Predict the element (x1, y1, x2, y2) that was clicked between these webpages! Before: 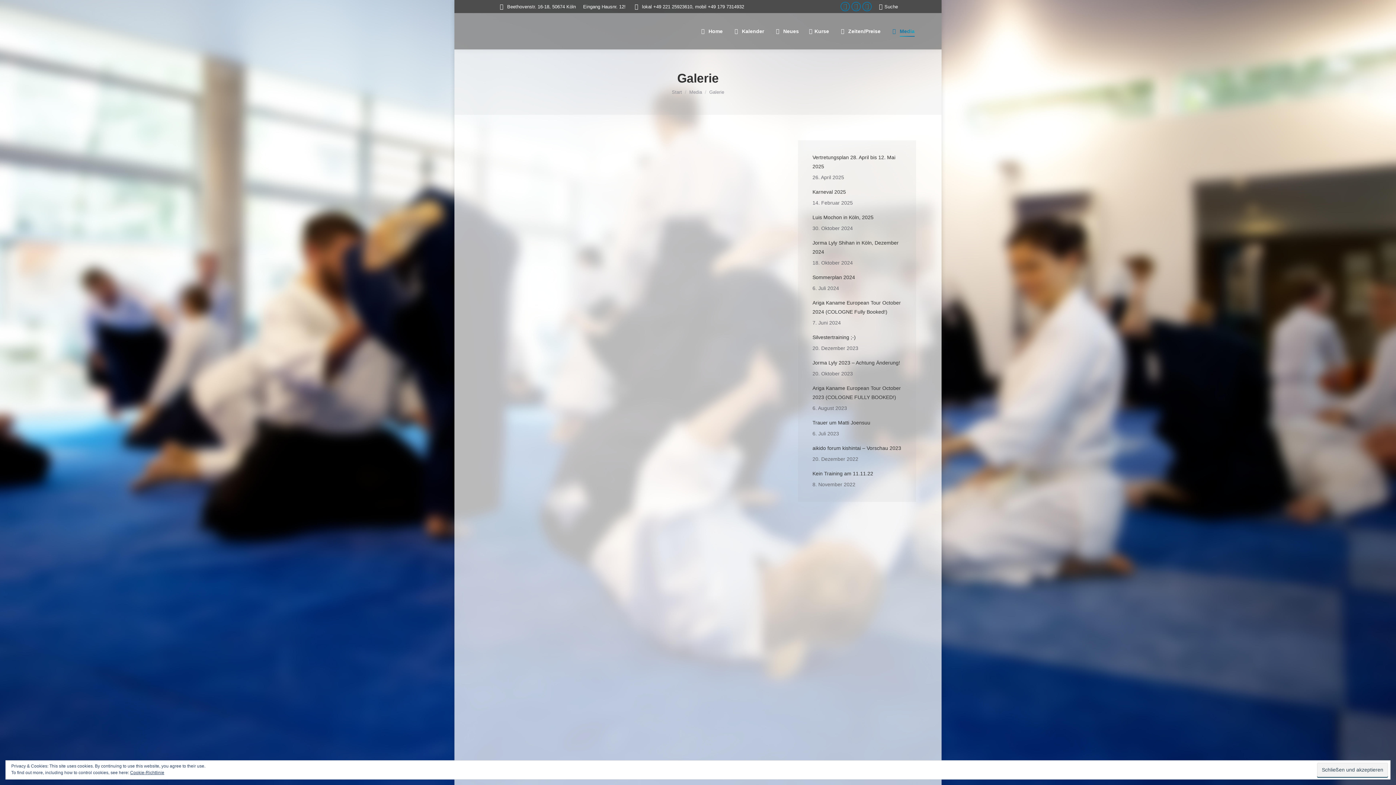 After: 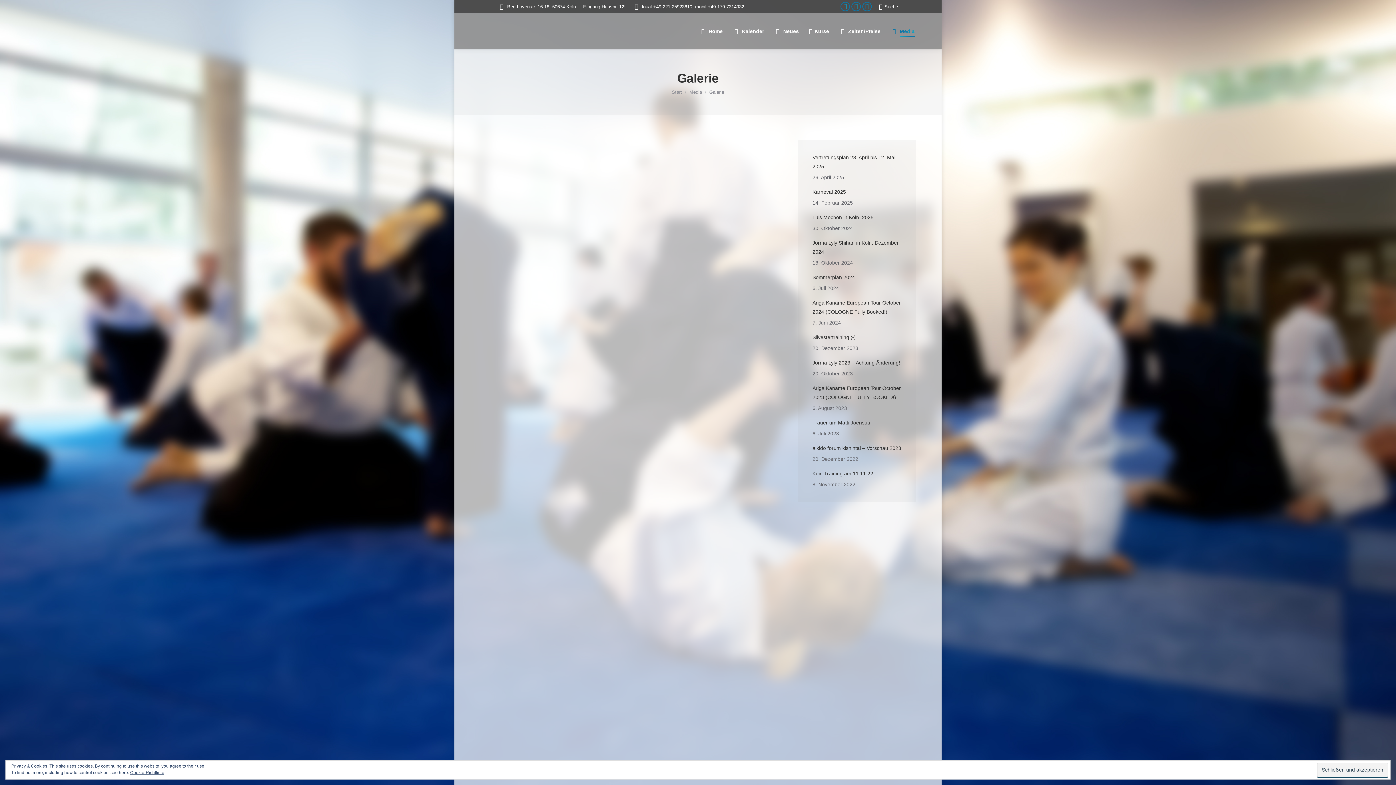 Action: bbox: (580, 631, 667, 637)